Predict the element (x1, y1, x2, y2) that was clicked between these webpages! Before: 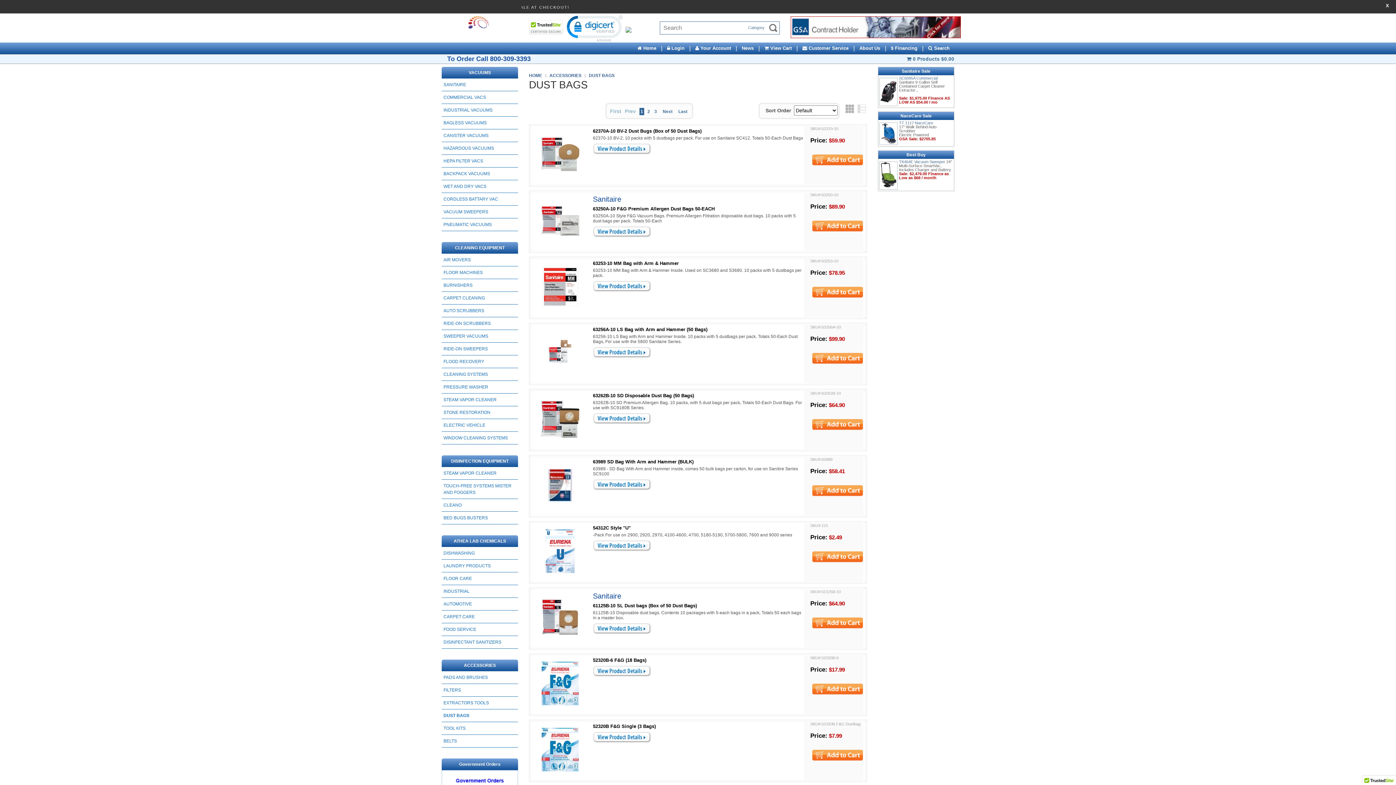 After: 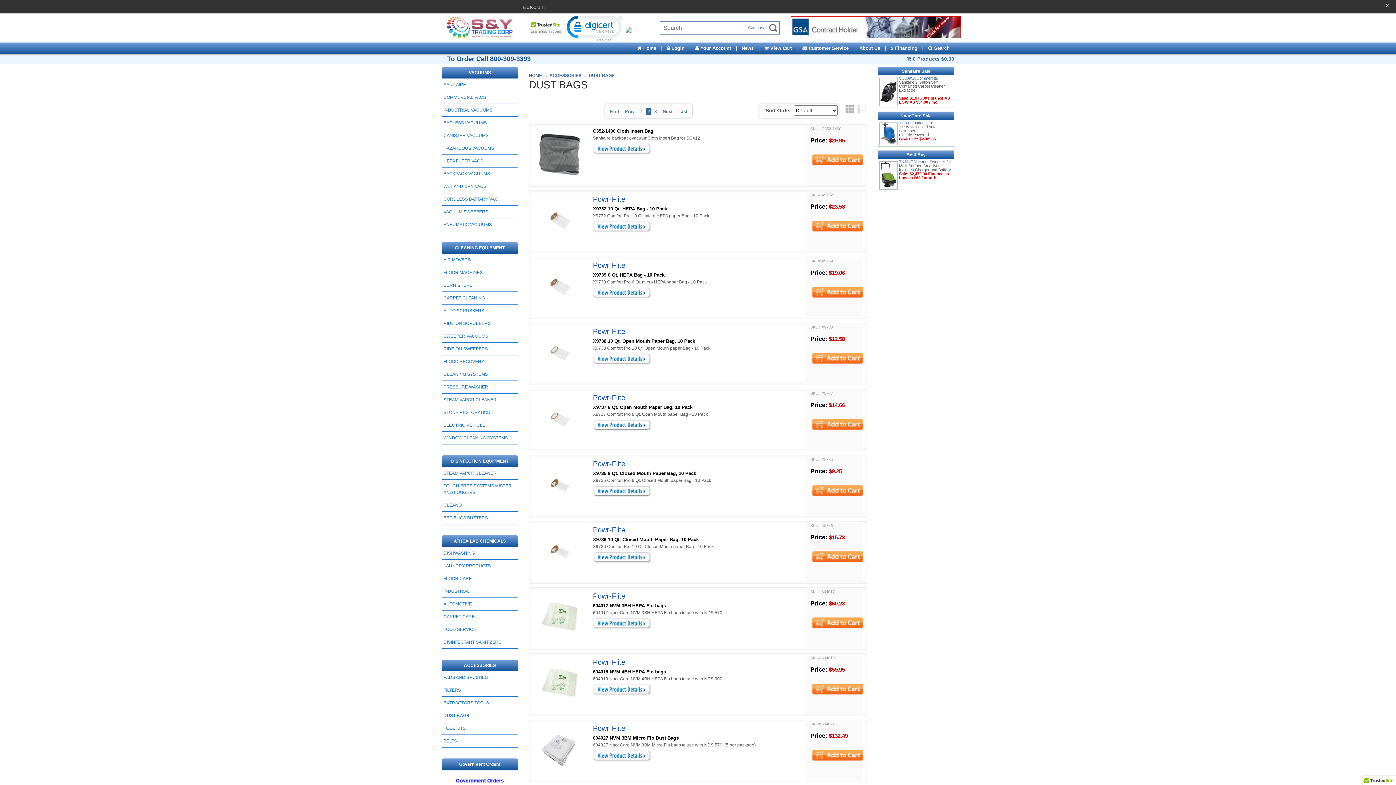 Action: label: 2 bbox: (646, 108, 651, 115)